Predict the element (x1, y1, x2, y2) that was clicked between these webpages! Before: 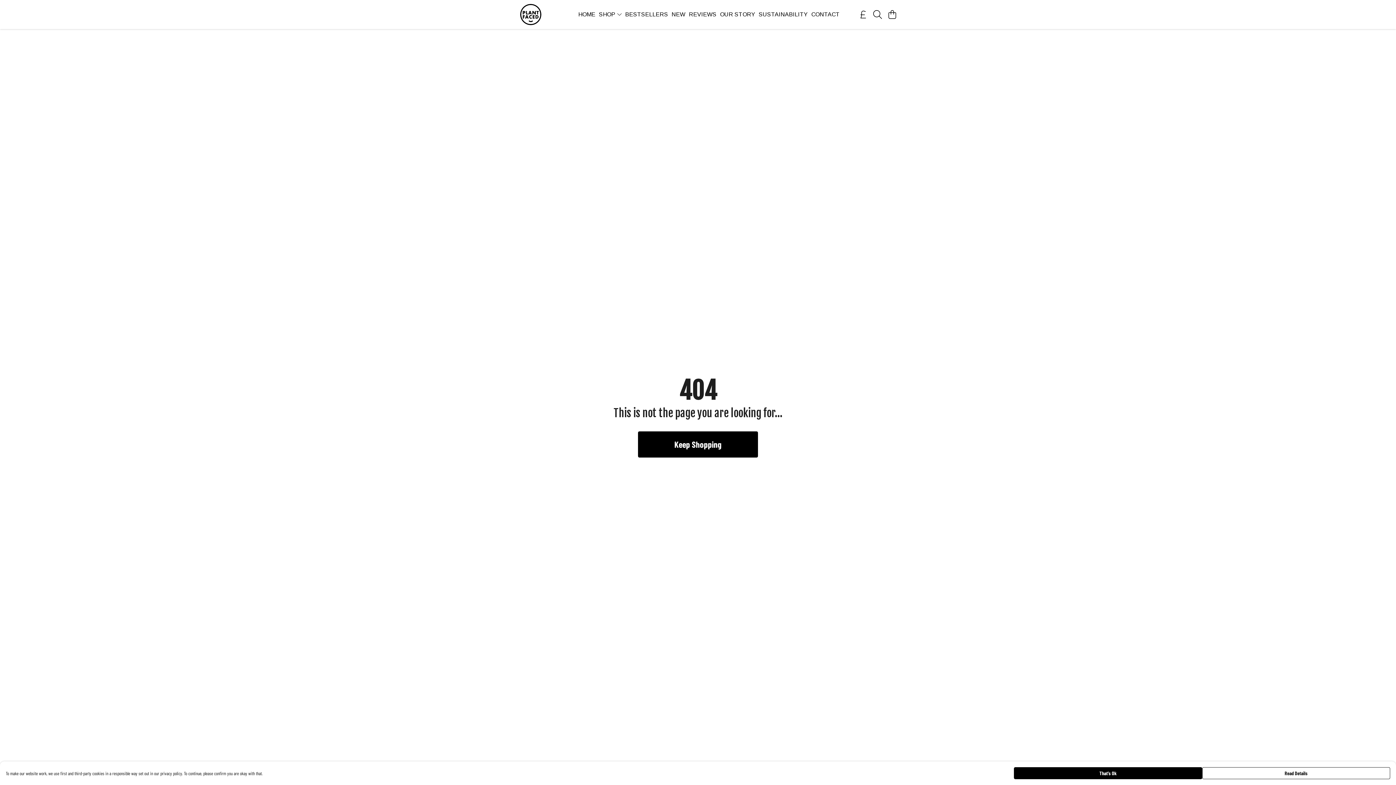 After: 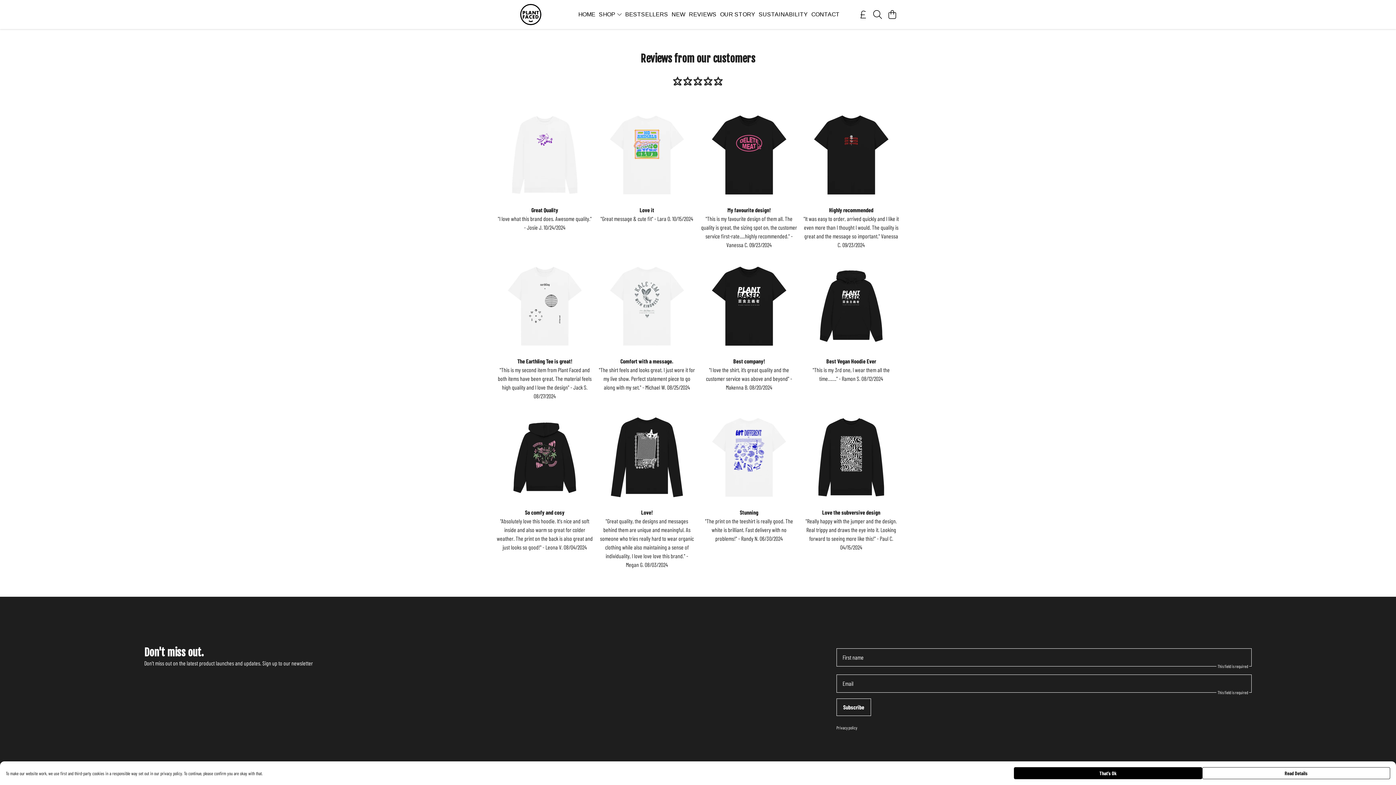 Action: bbox: (687, 9, 718, 19) label: REVIEWS